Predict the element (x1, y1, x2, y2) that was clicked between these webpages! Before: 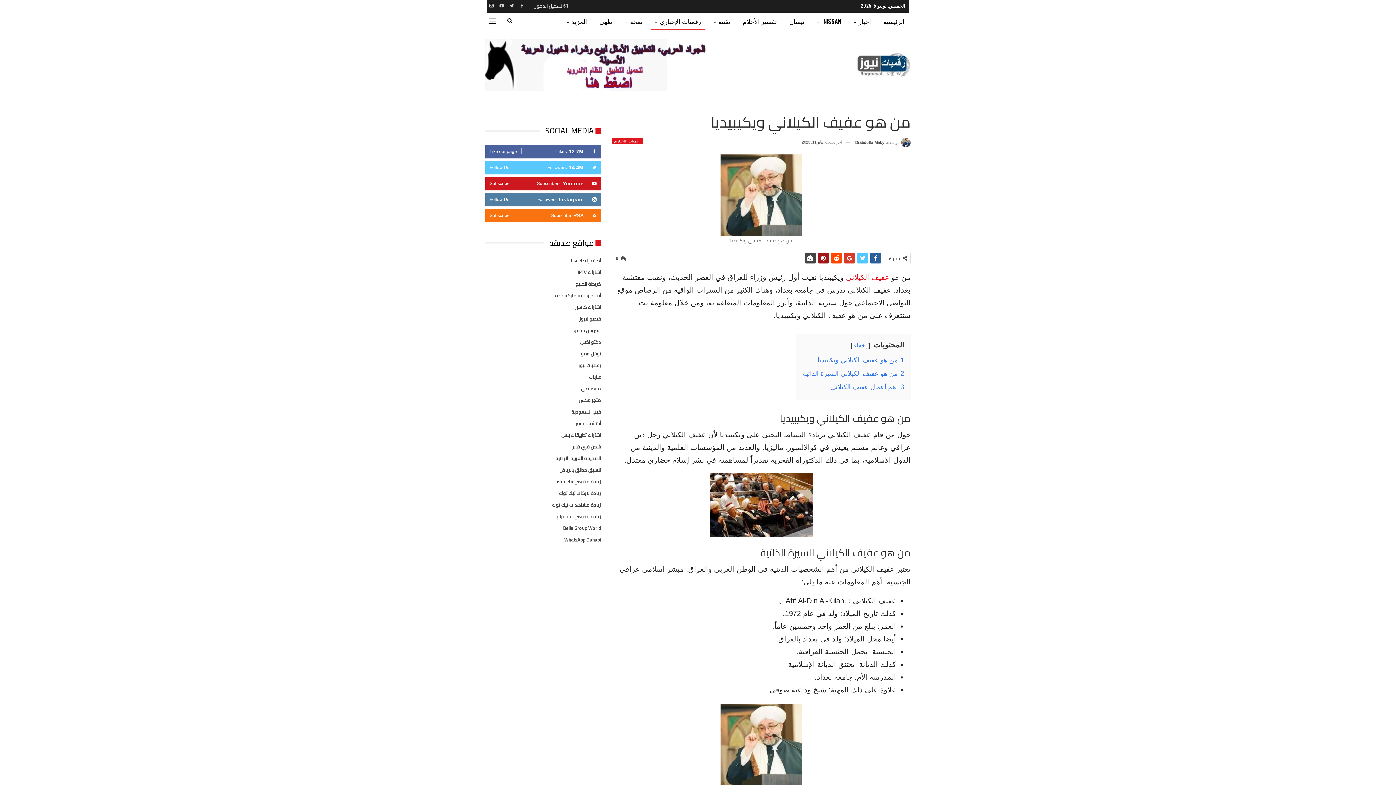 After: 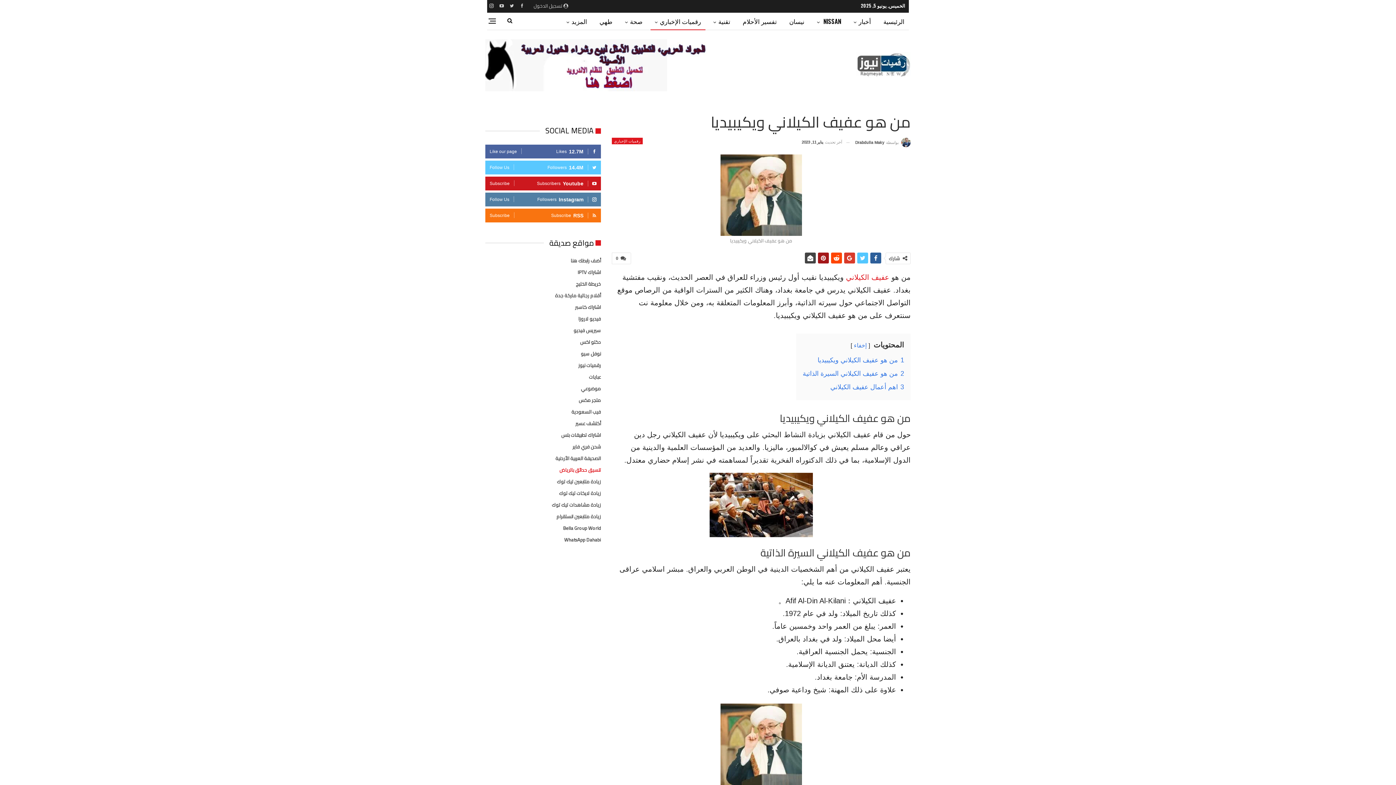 Action: bbox: (559, 465, 601, 474) label: تنسيق حدائق بالرياض